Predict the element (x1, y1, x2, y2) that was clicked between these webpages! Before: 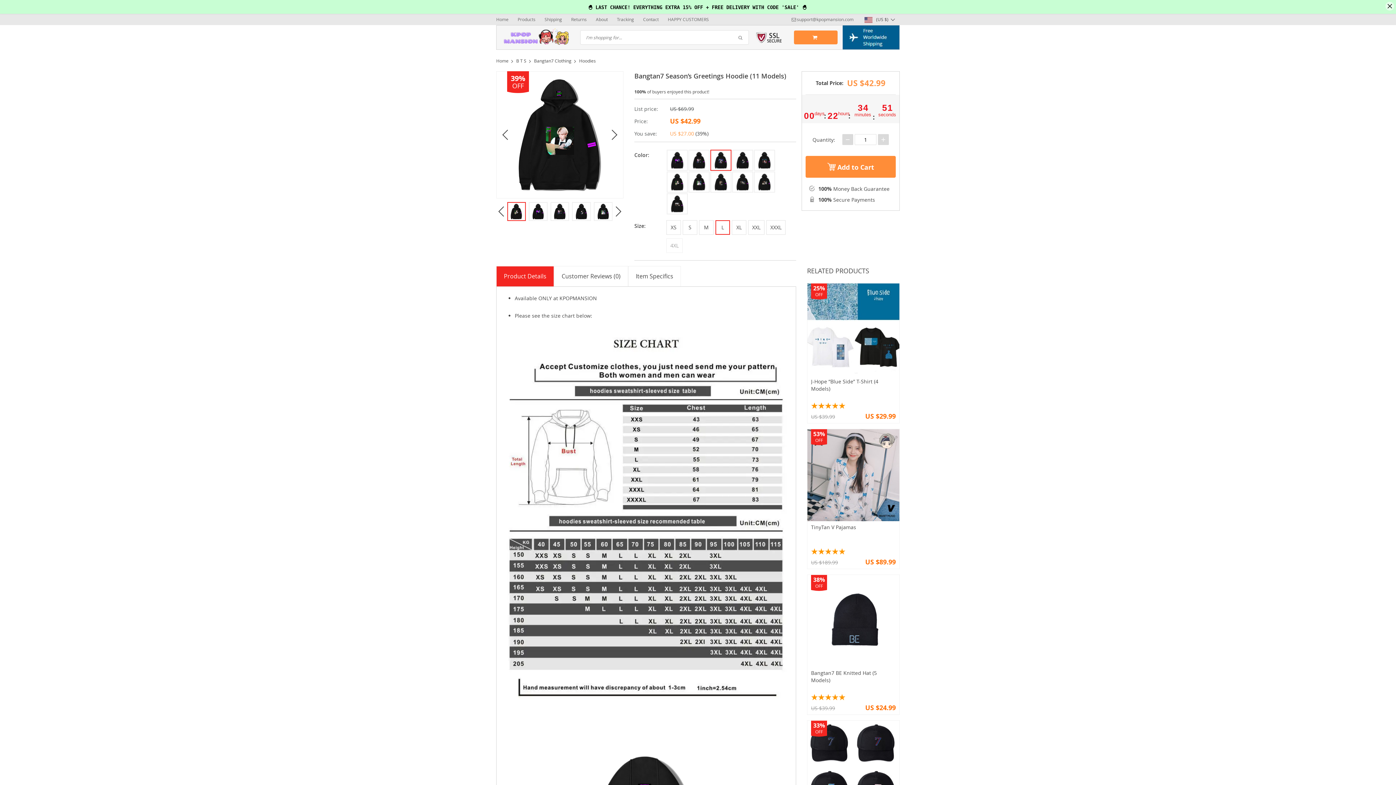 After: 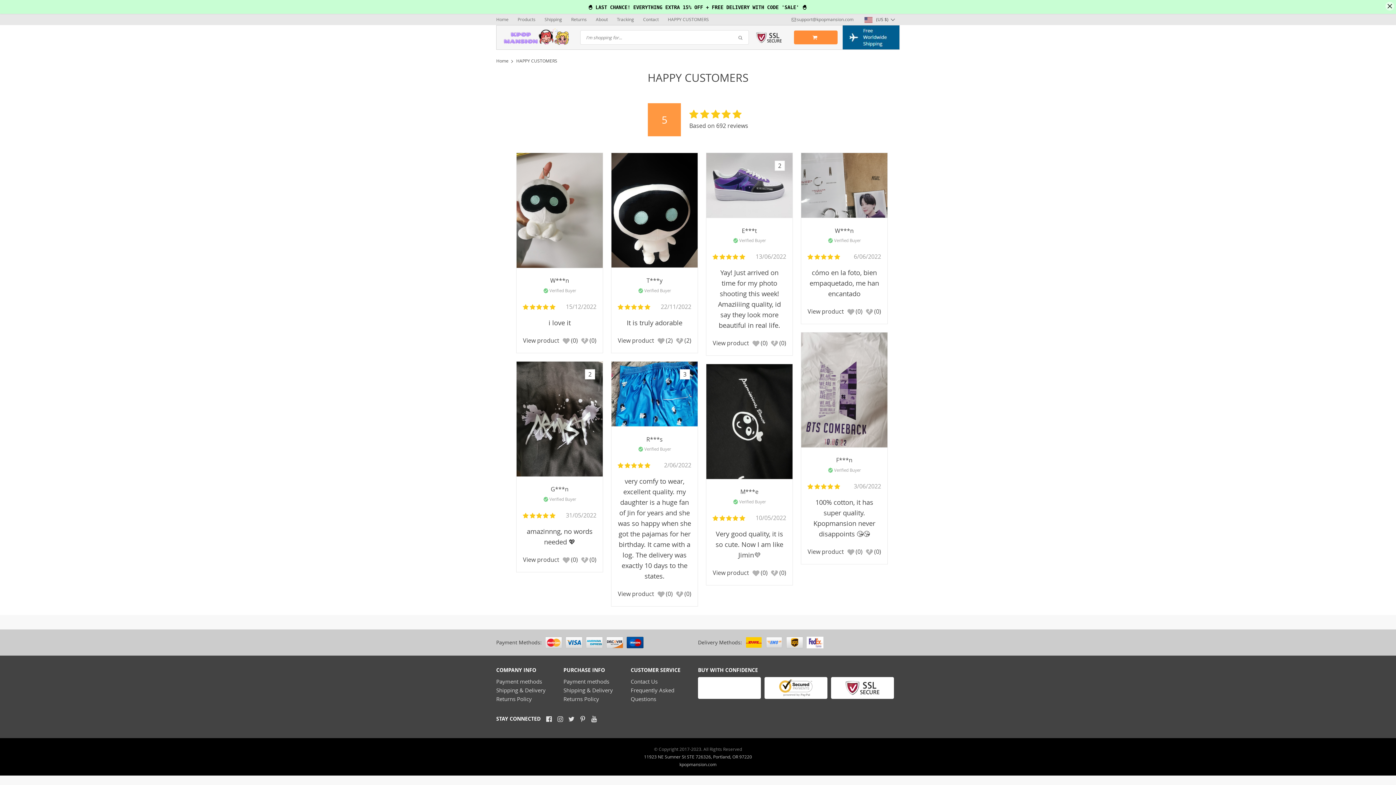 Action: label: HAPPY CUSTOMERS bbox: (668, 13, 709, 24)